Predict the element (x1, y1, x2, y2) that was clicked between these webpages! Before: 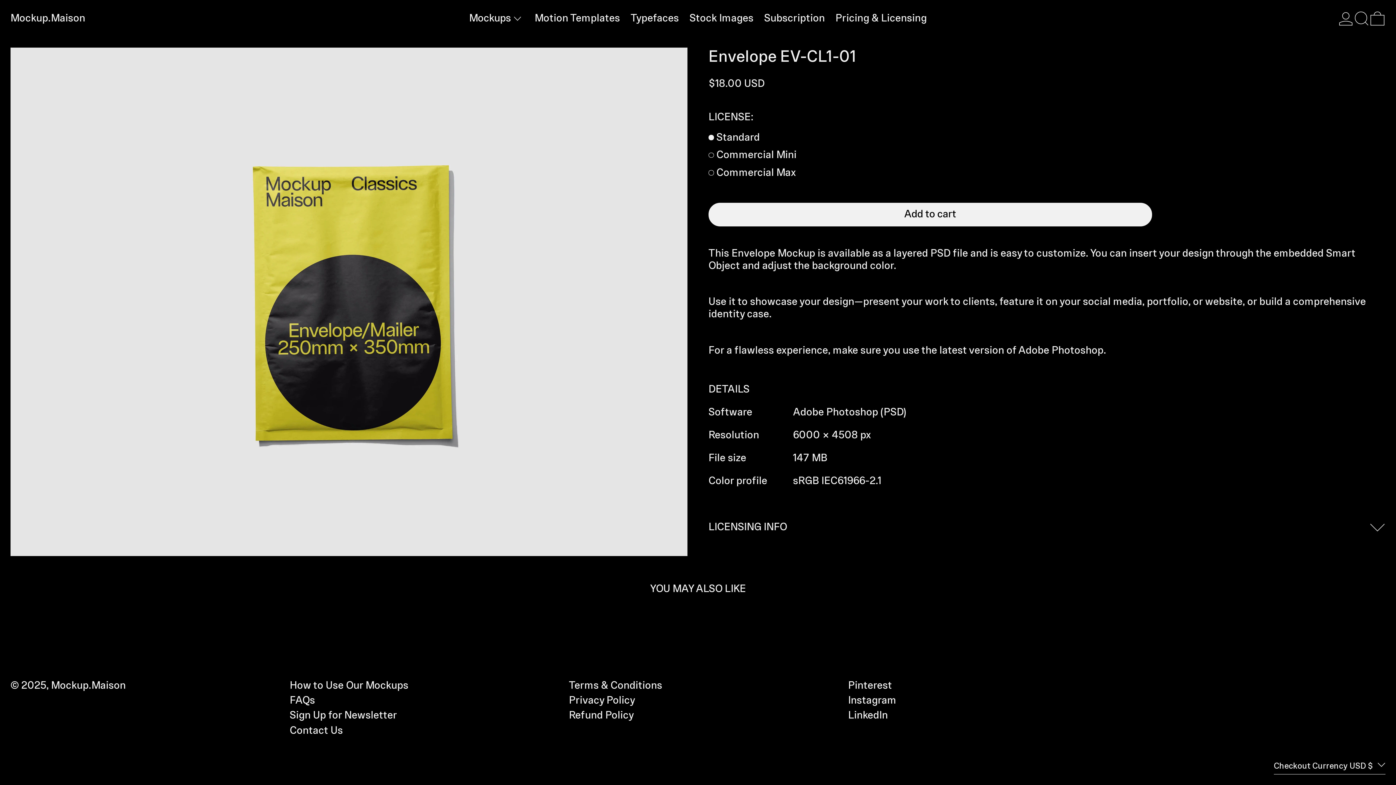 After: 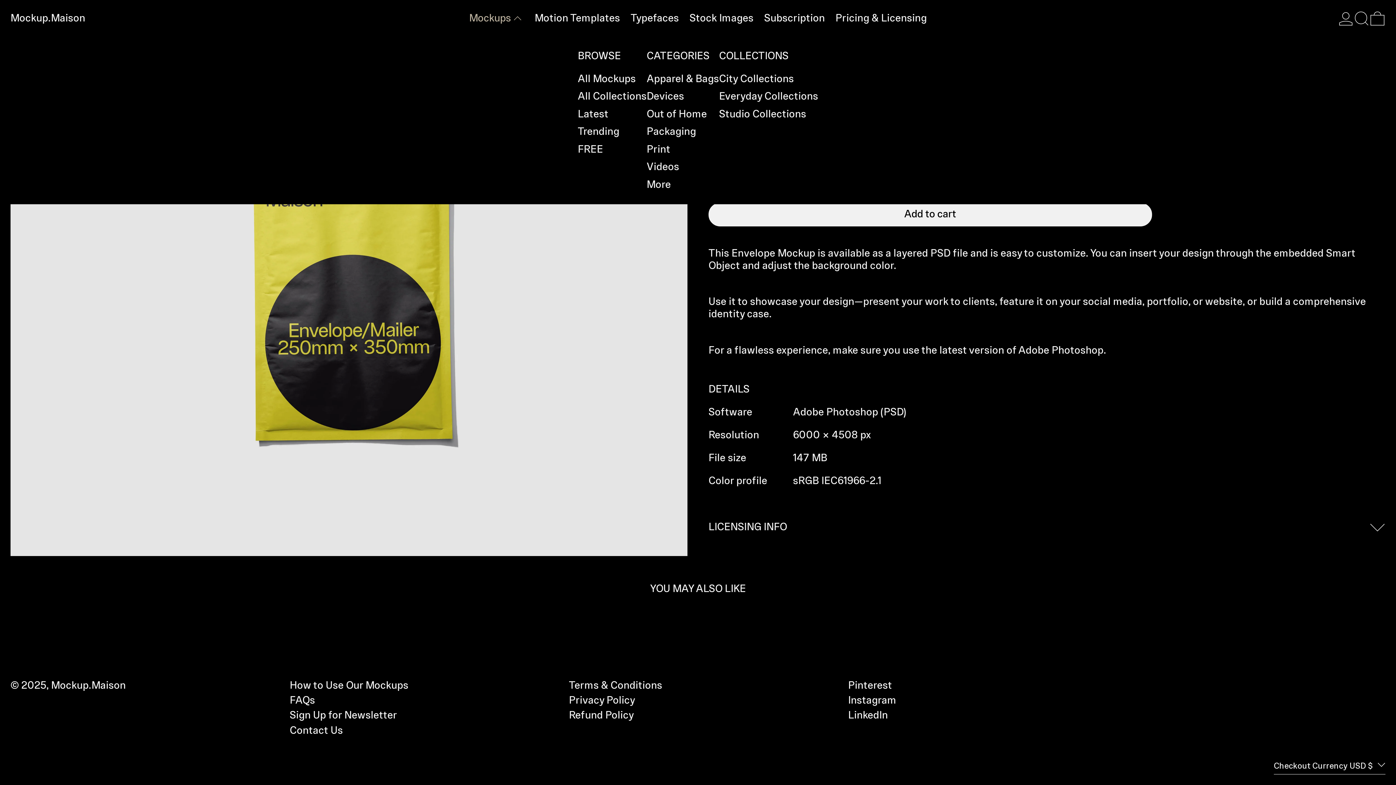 Action: bbox: (469, 0, 524, 36) label: Mockups